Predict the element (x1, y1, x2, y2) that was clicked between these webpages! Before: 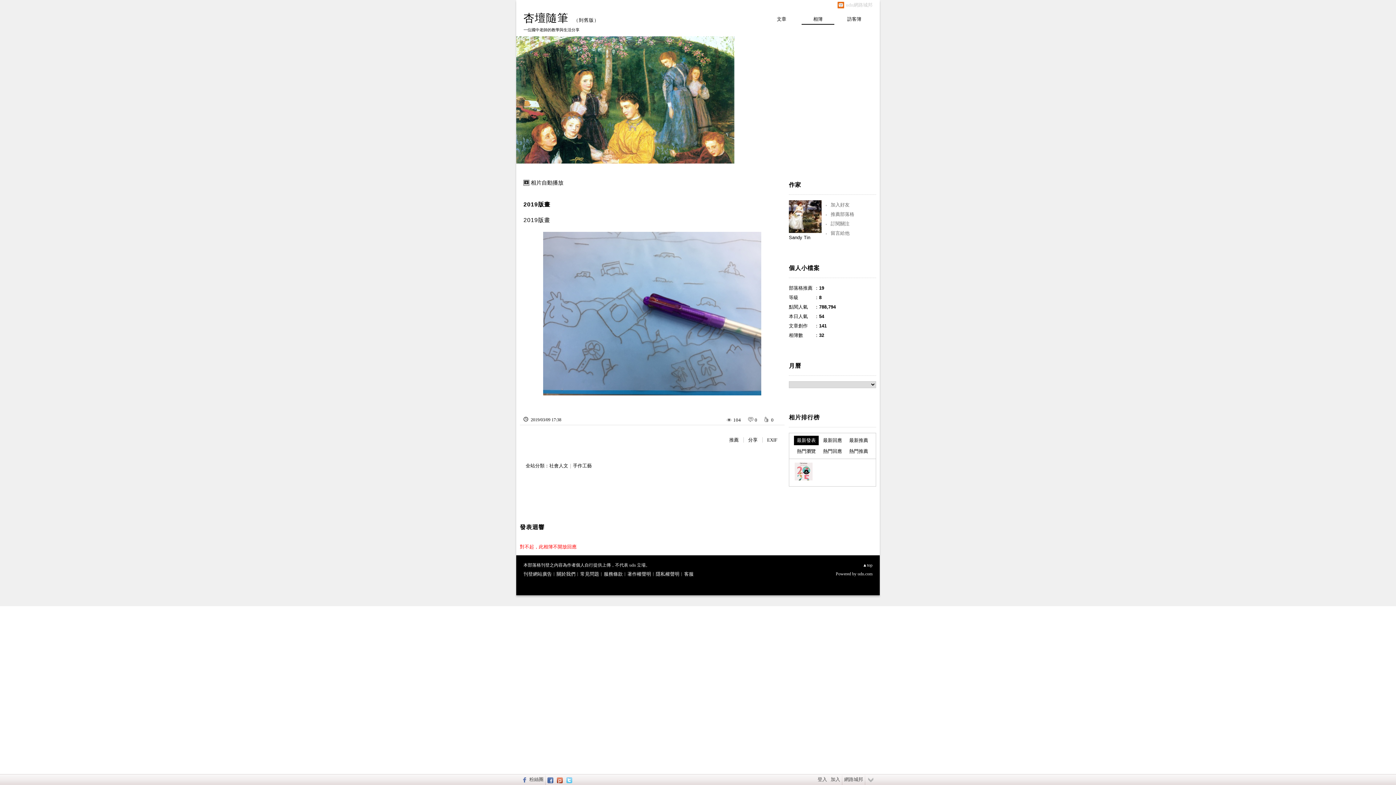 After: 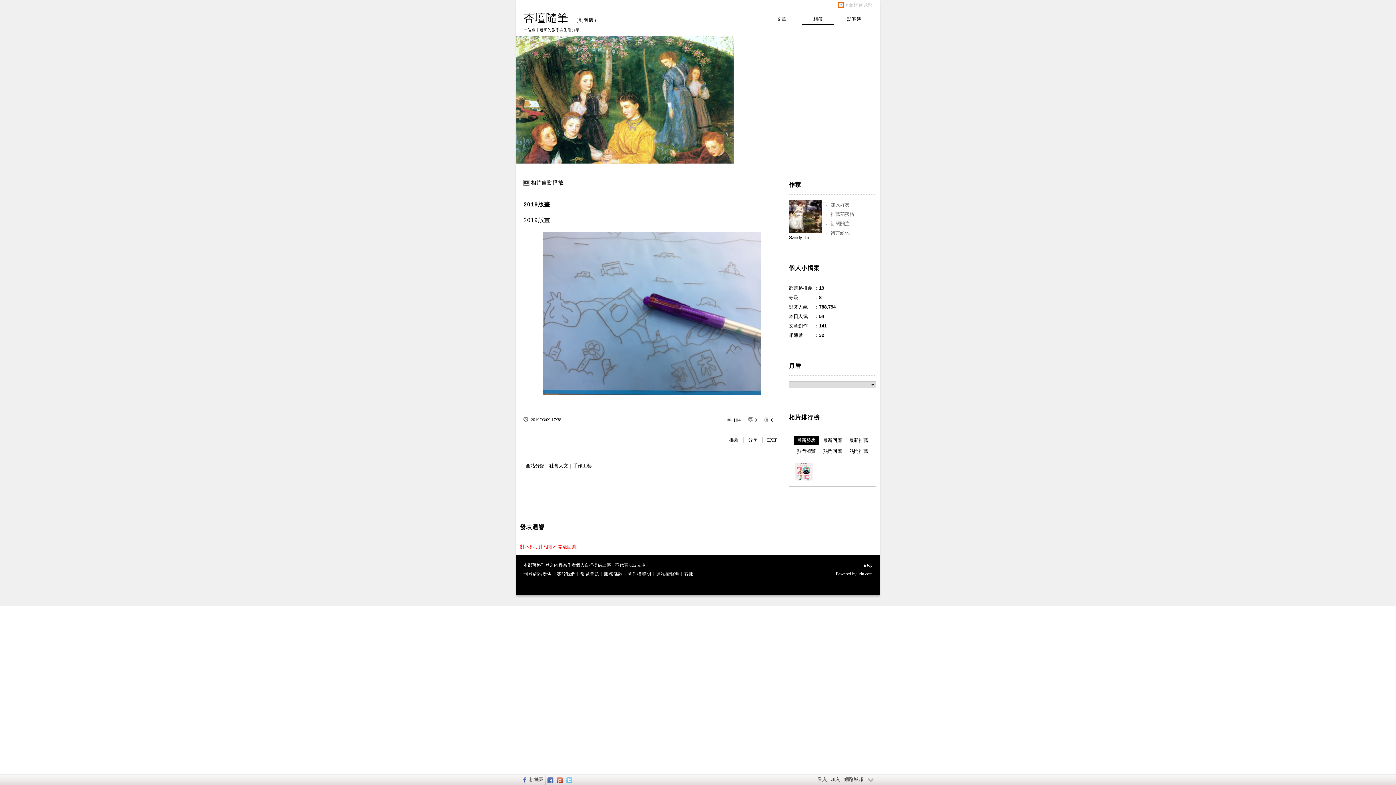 Action: bbox: (549, 463, 568, 468) label: 社會人文